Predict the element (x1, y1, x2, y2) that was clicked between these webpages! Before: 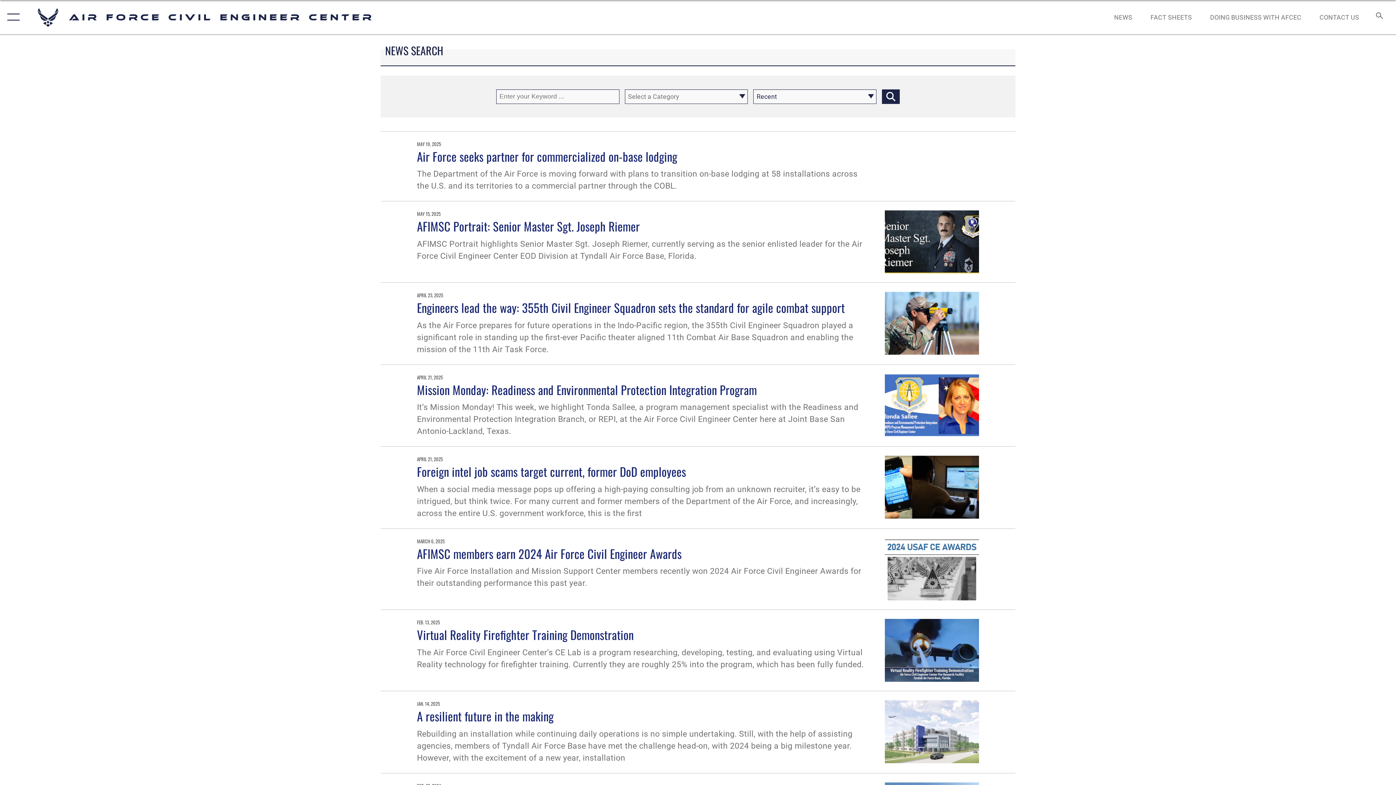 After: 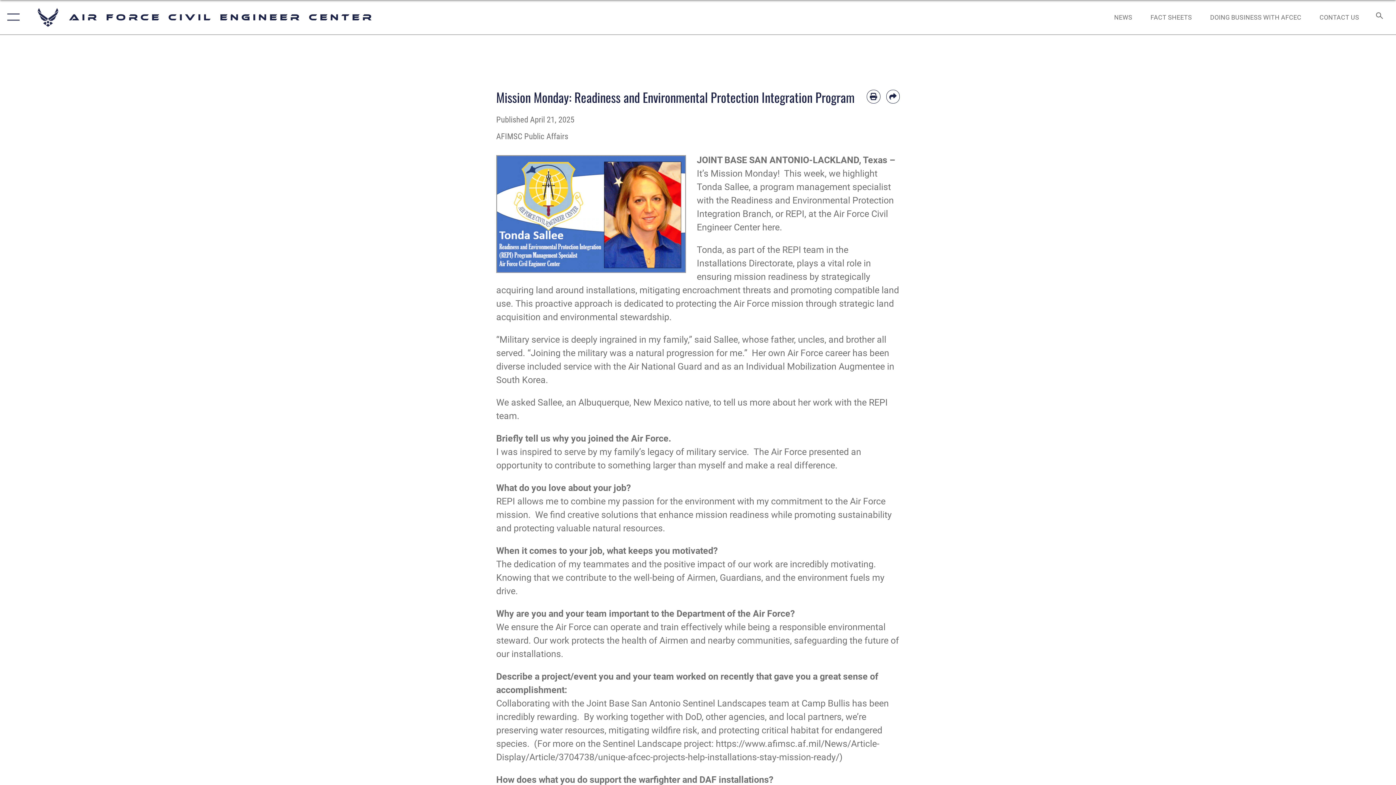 Action: label: Mission Monday: Readiness and Environmental Protection Integration Program bbox: (417, 380, 757, 398)